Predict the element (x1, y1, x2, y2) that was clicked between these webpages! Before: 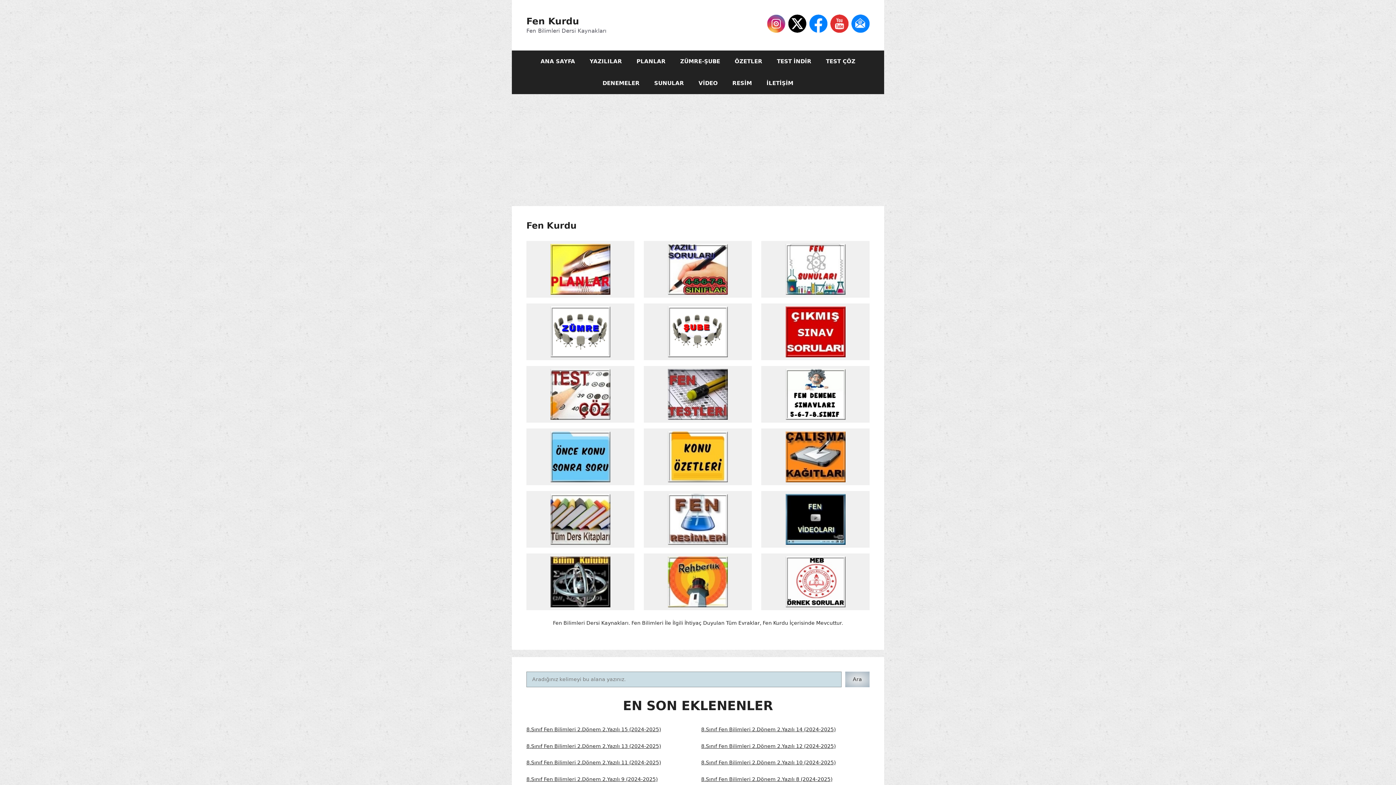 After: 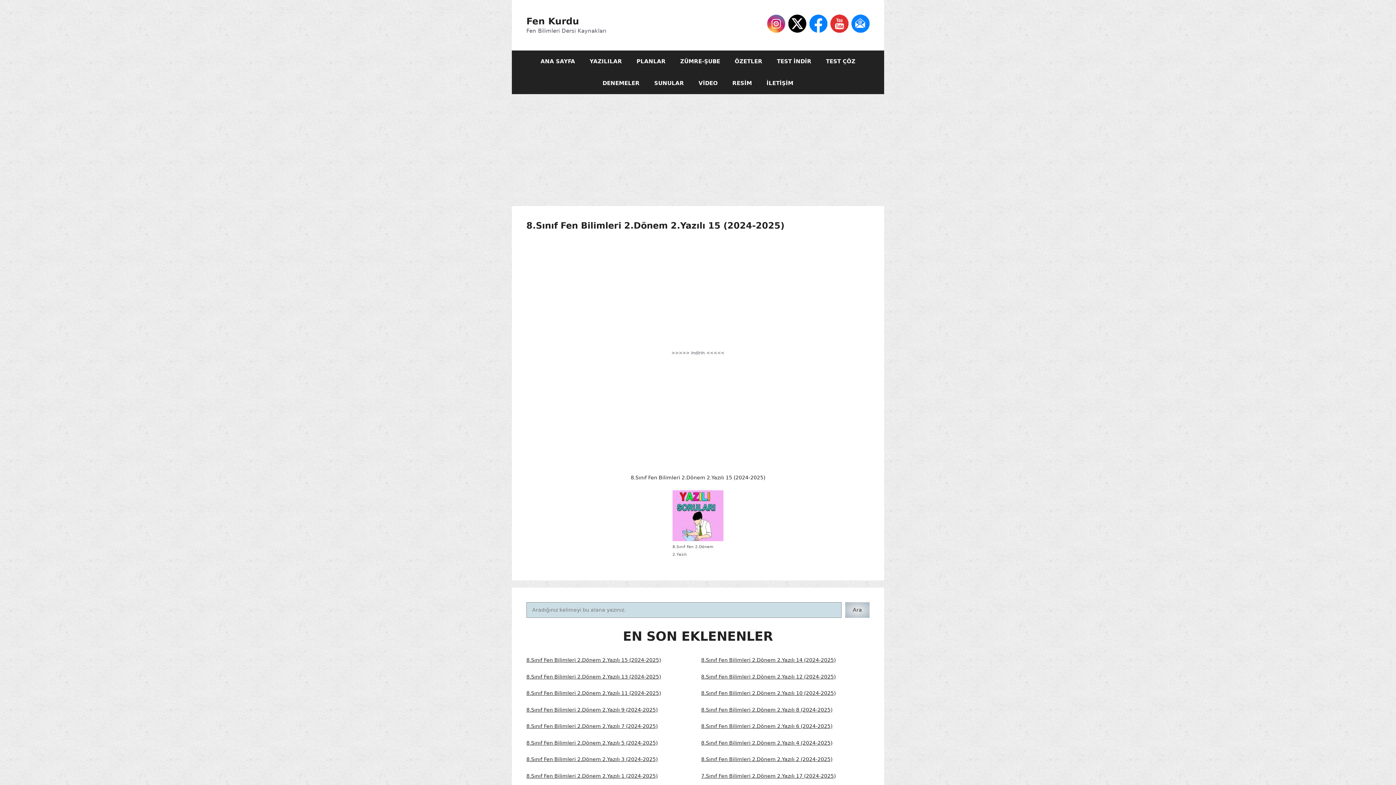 Action: bbox: (526, 726, 661, 732) label: 8.Sınıf Fen Bilimleri 2.Dönem 2.Yazılı 15 (2024-2025)